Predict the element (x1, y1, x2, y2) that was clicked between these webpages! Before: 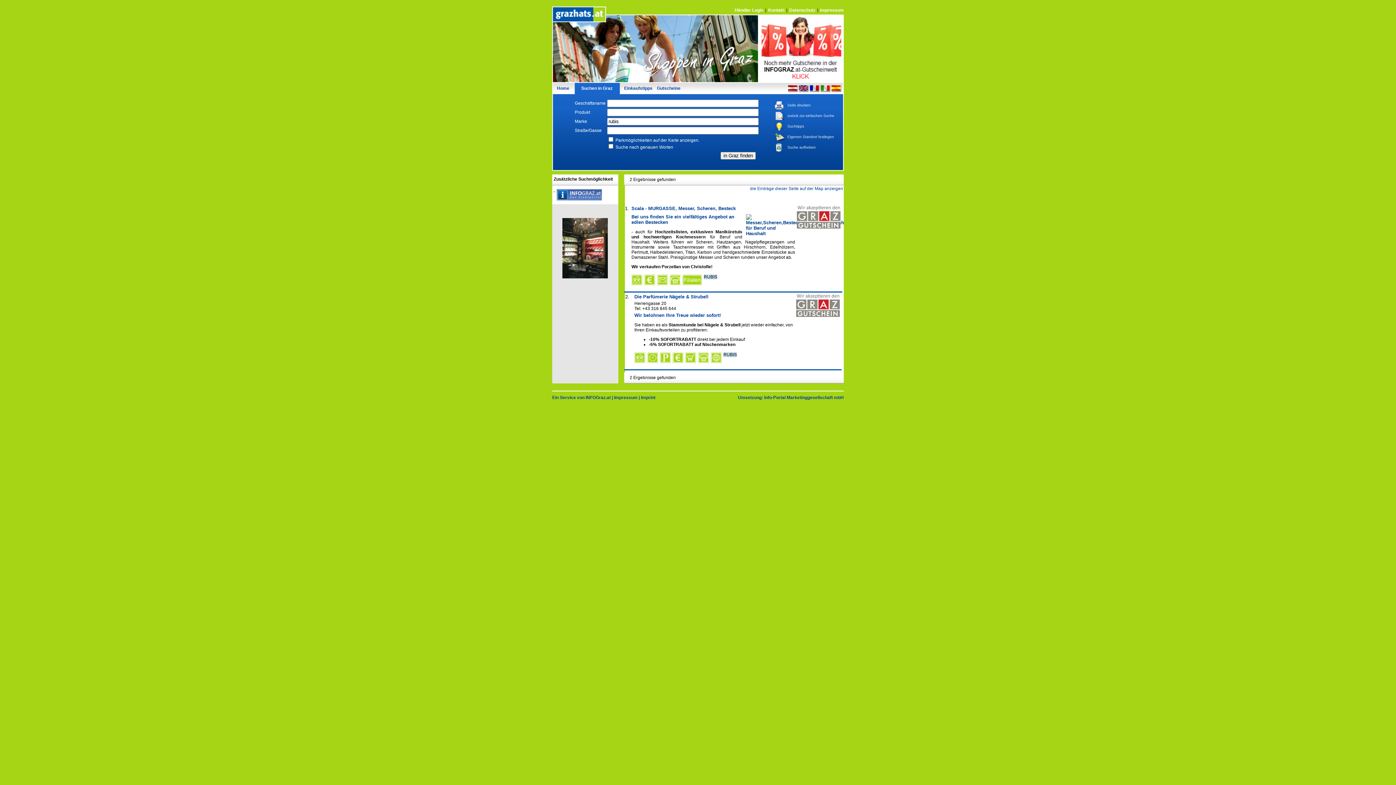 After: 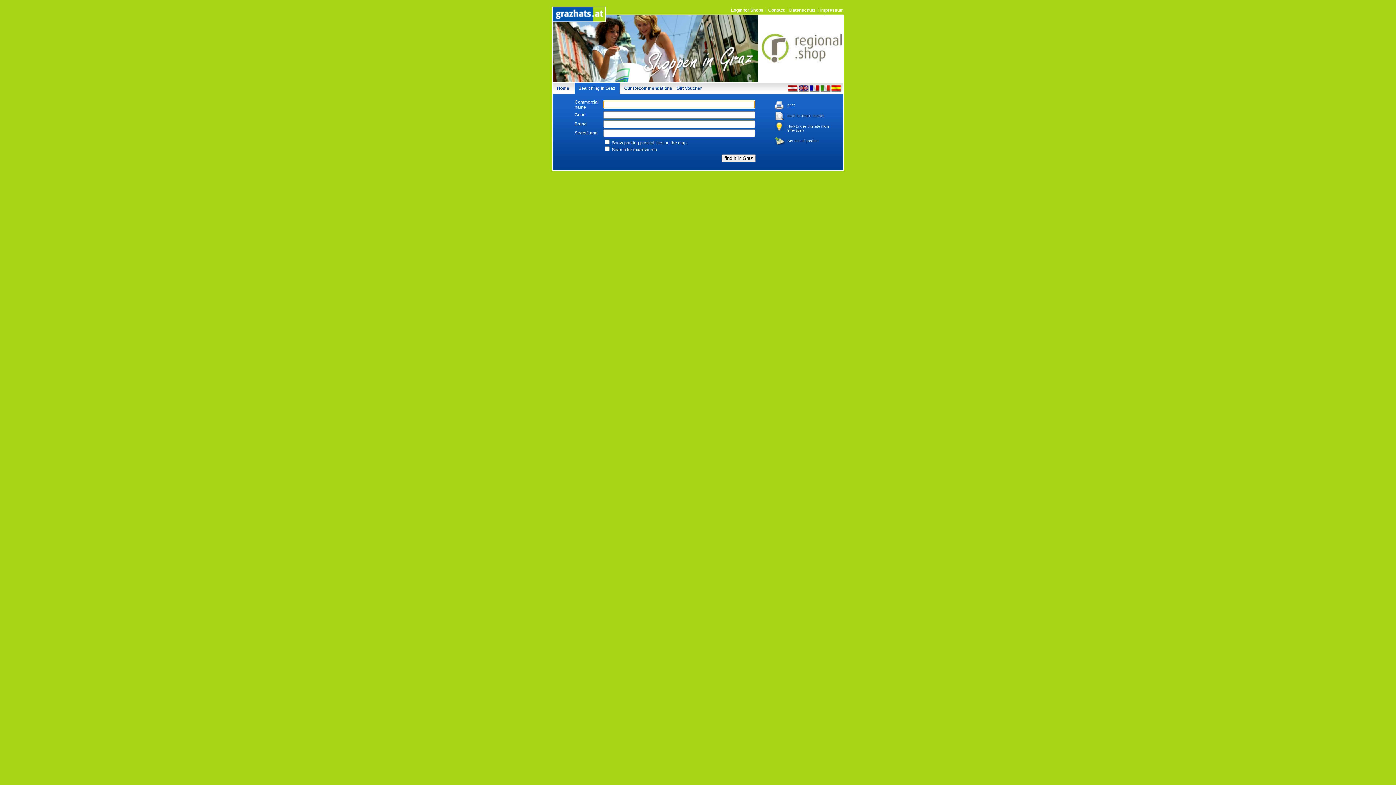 Action: bbox: (798, 84, 809, 90)